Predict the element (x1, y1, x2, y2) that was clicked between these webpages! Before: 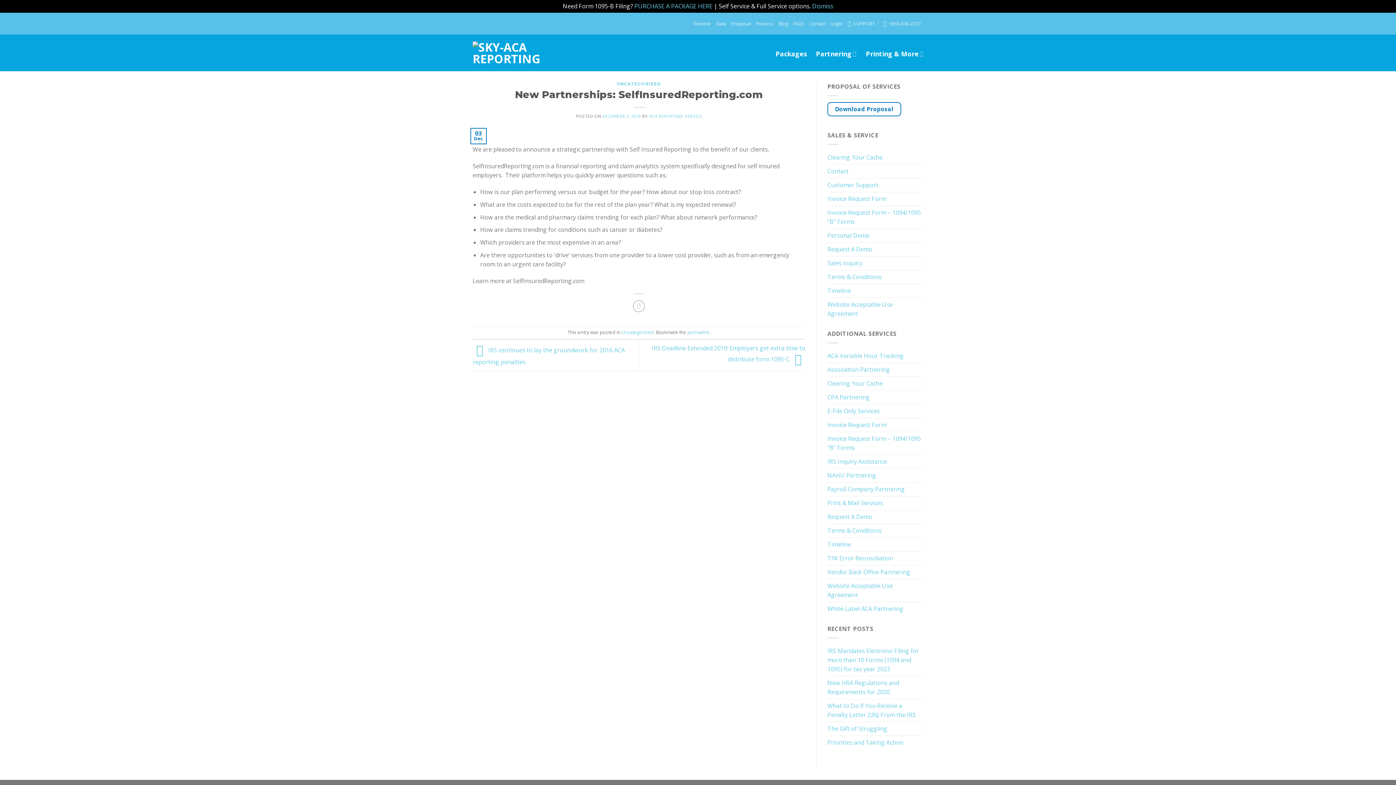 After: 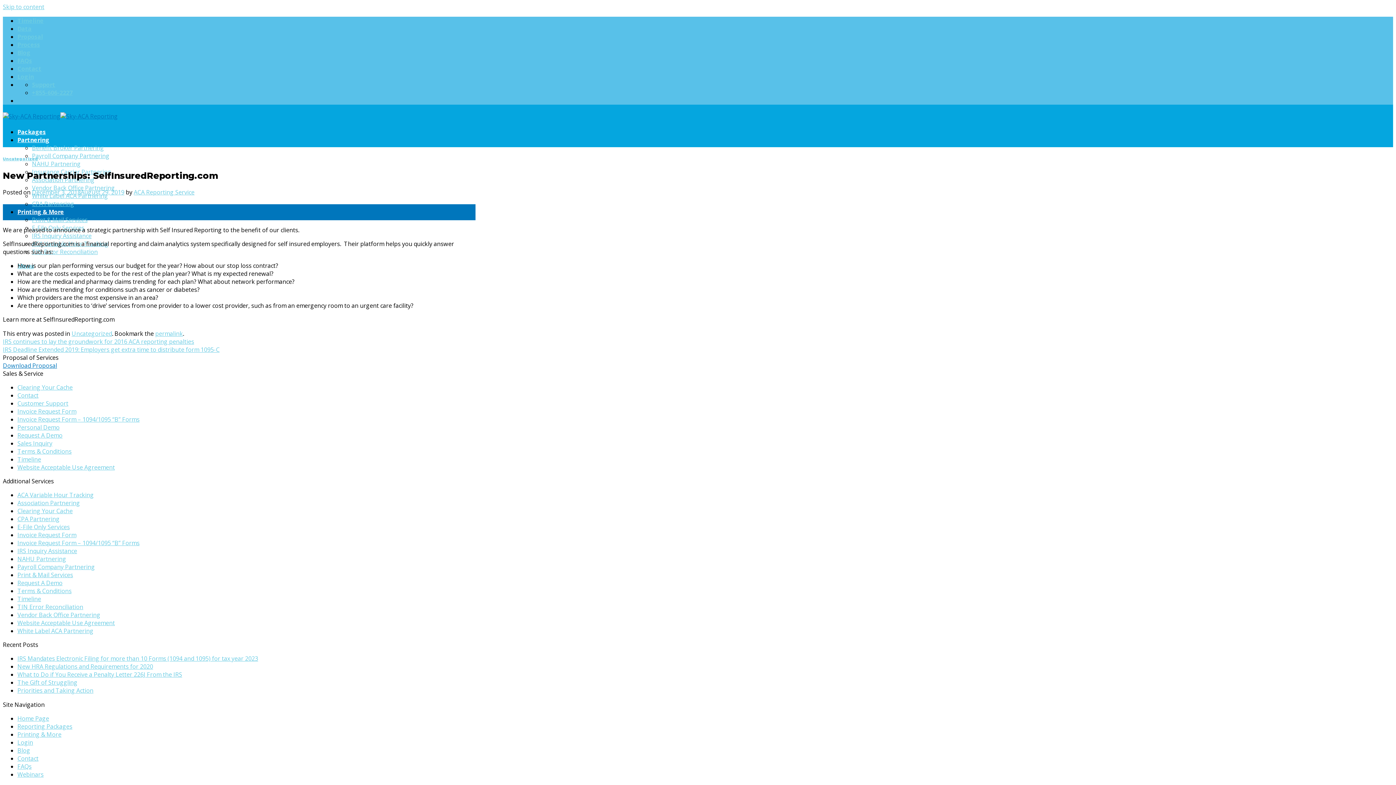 Action: bbox: (602, 113, 641, 118) label: DECEMBER 3, 2018